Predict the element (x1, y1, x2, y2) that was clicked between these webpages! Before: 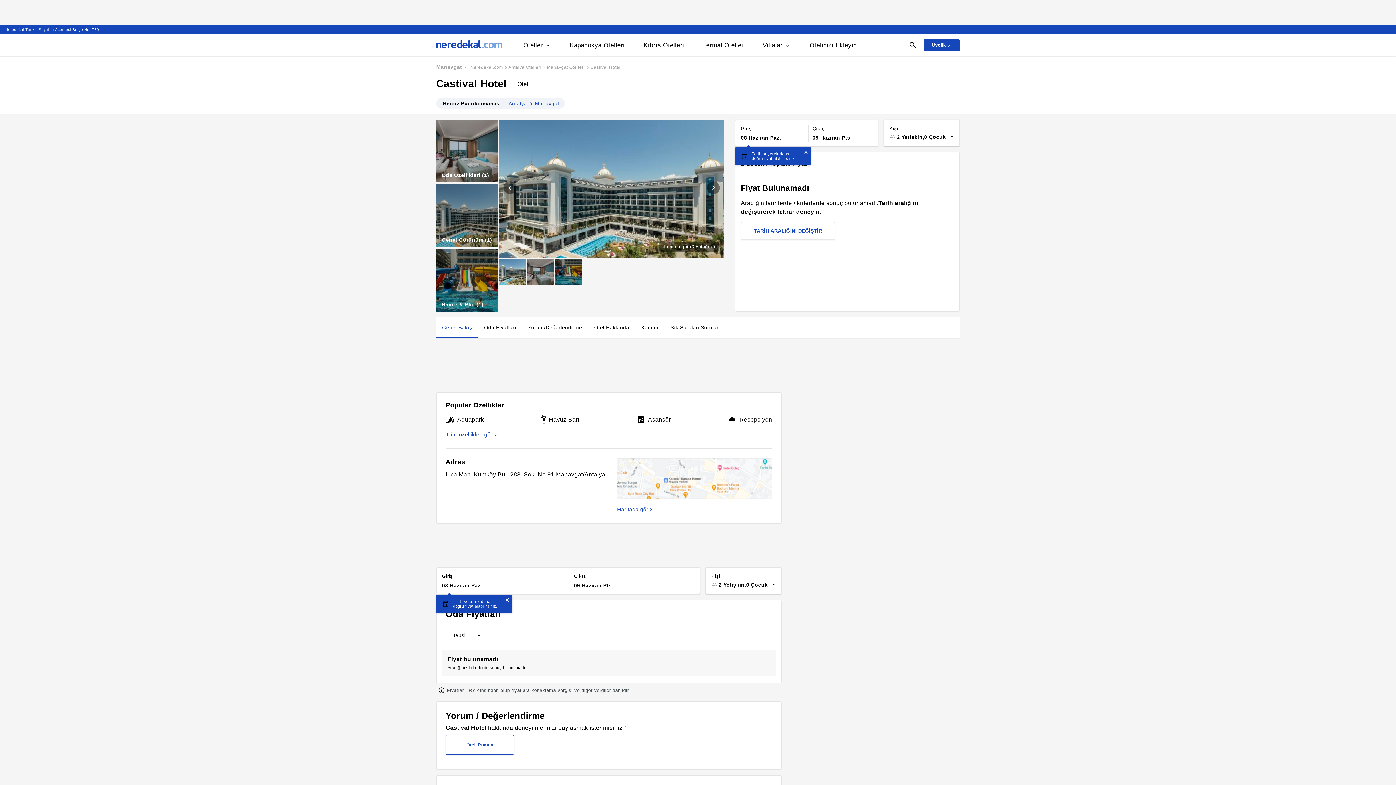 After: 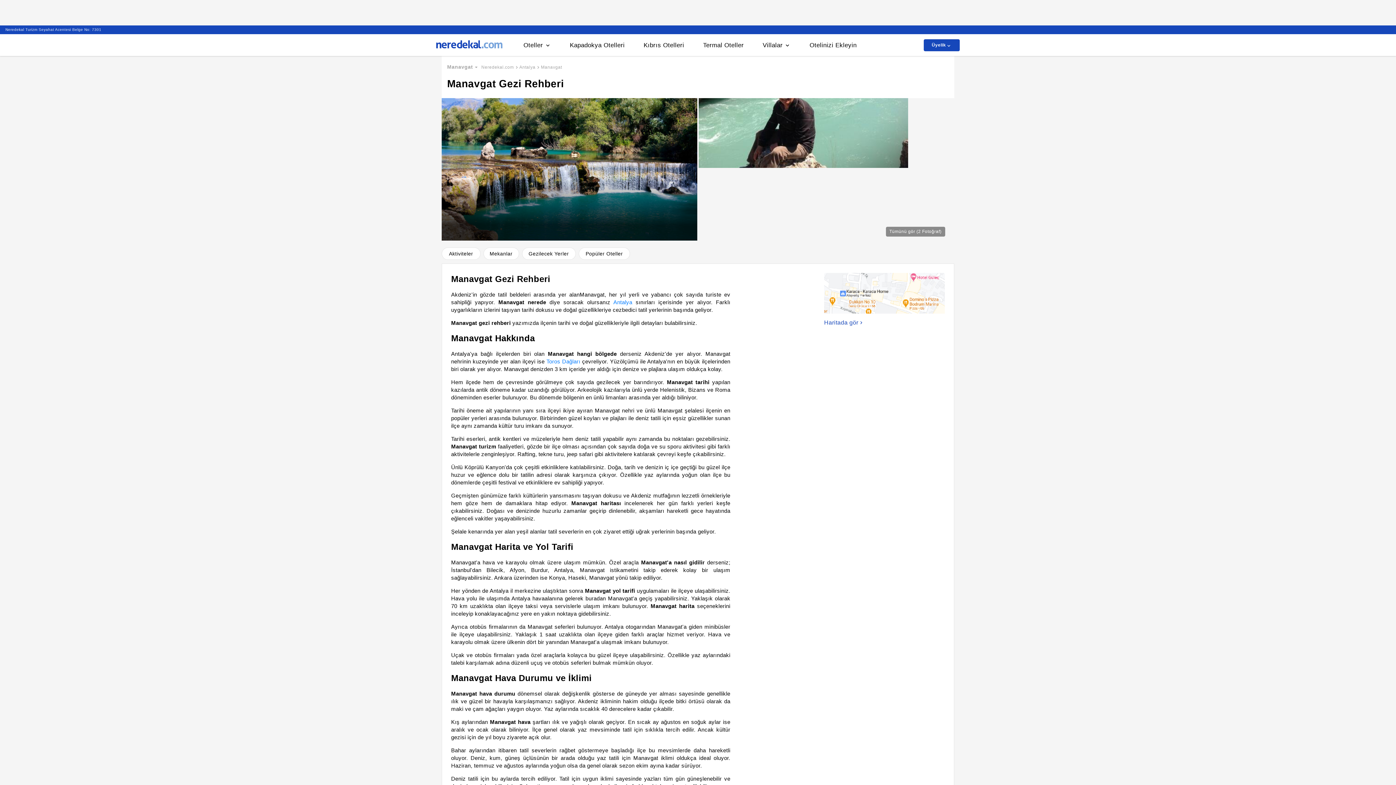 Action: bbox: (535, 100, 559, 106) label: Manavgat